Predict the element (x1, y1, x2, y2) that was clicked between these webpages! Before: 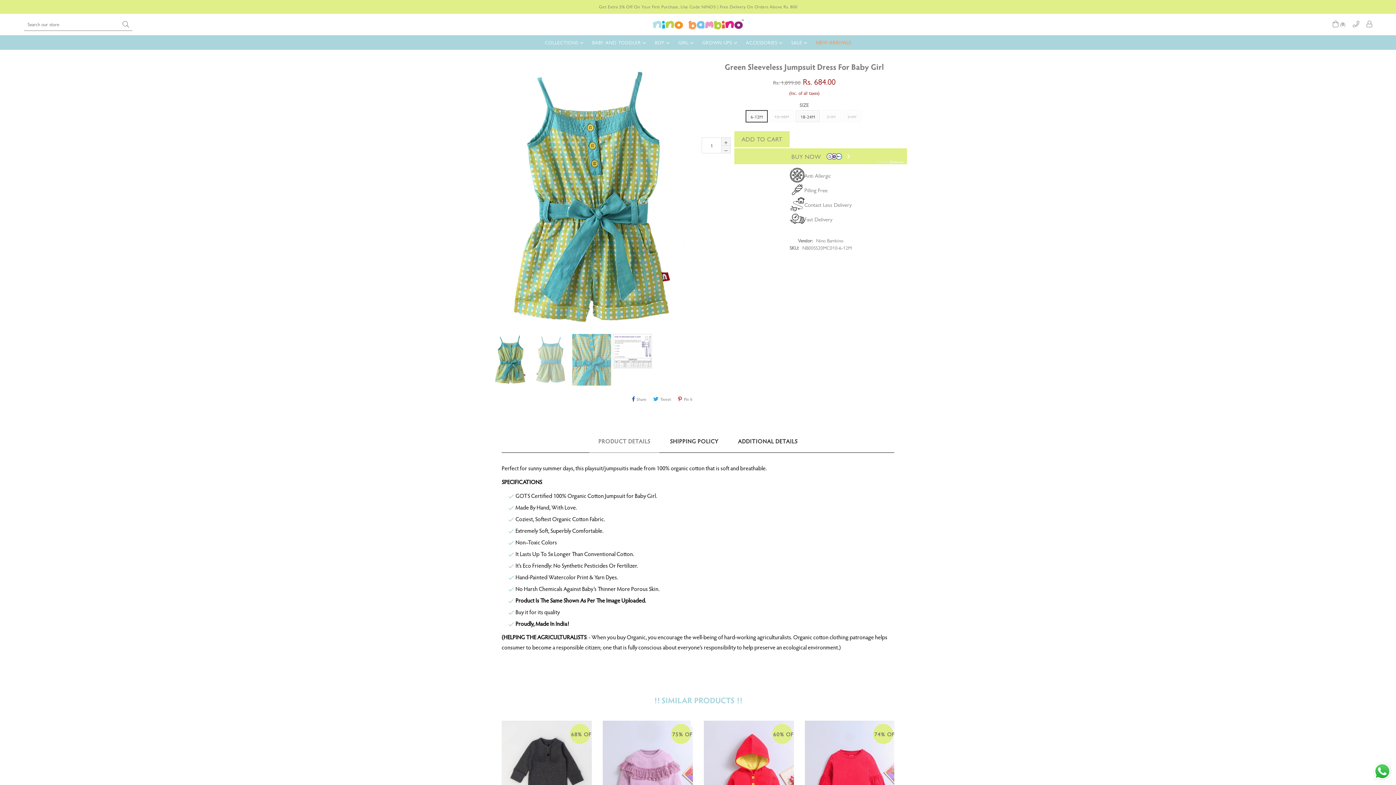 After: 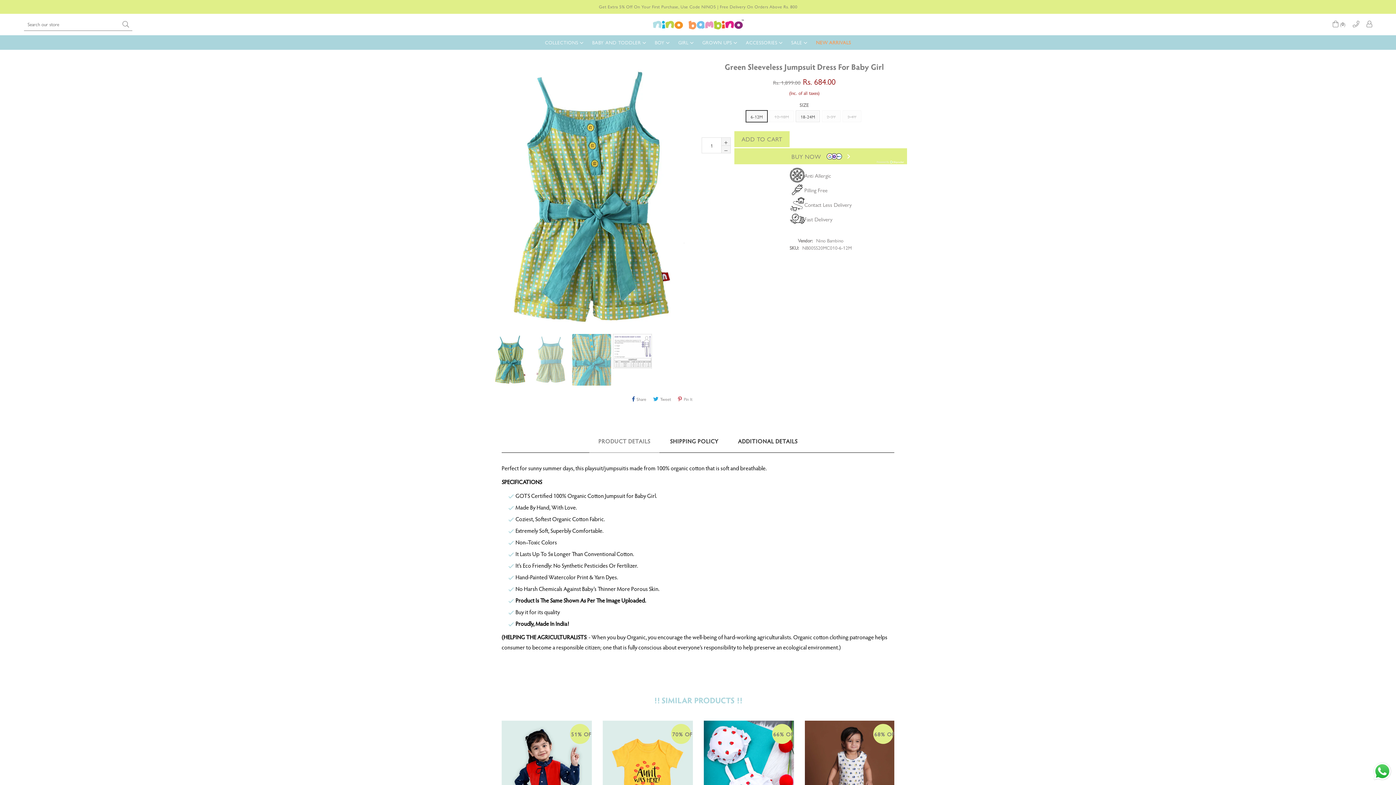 Action: bbox: (676, 393, 694, 404) label:  Pin It
Pin On Pinterest